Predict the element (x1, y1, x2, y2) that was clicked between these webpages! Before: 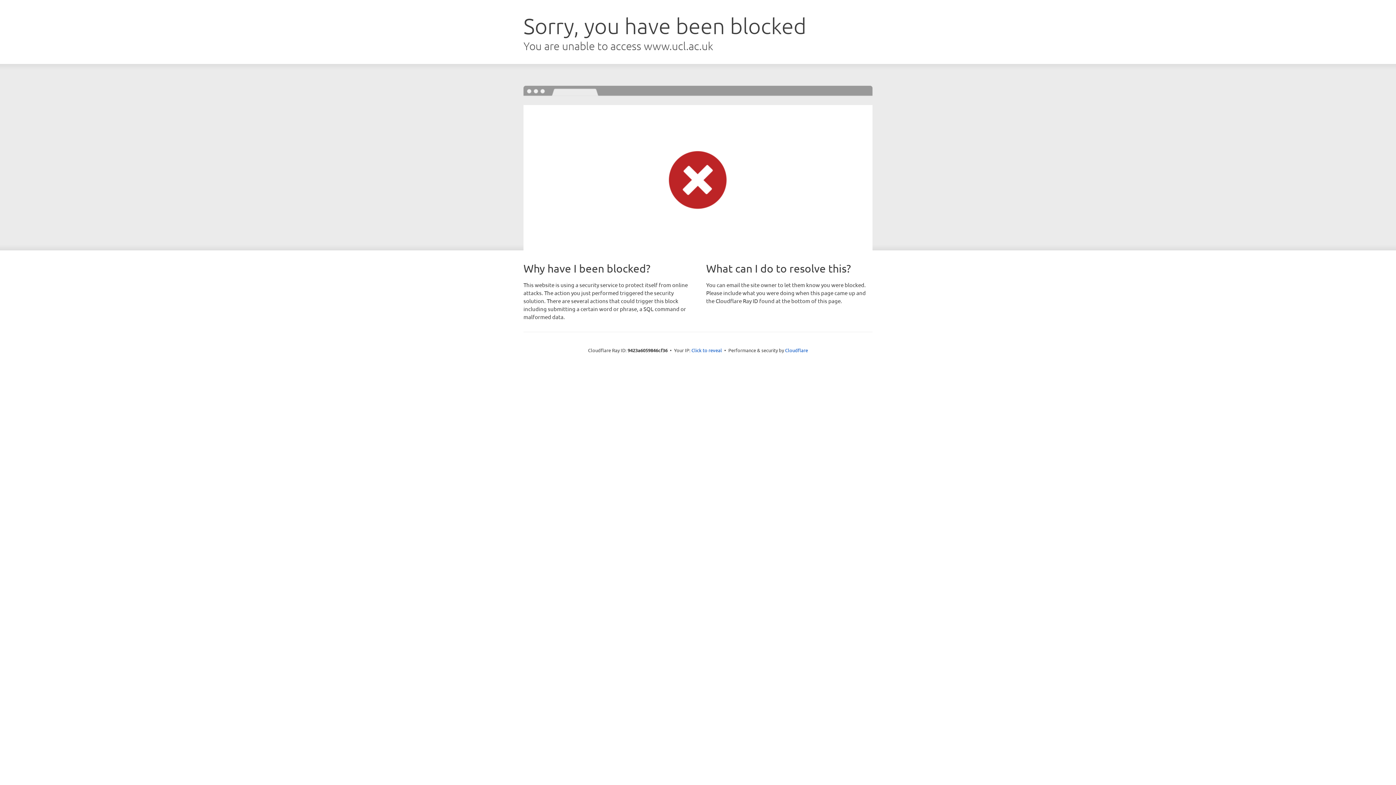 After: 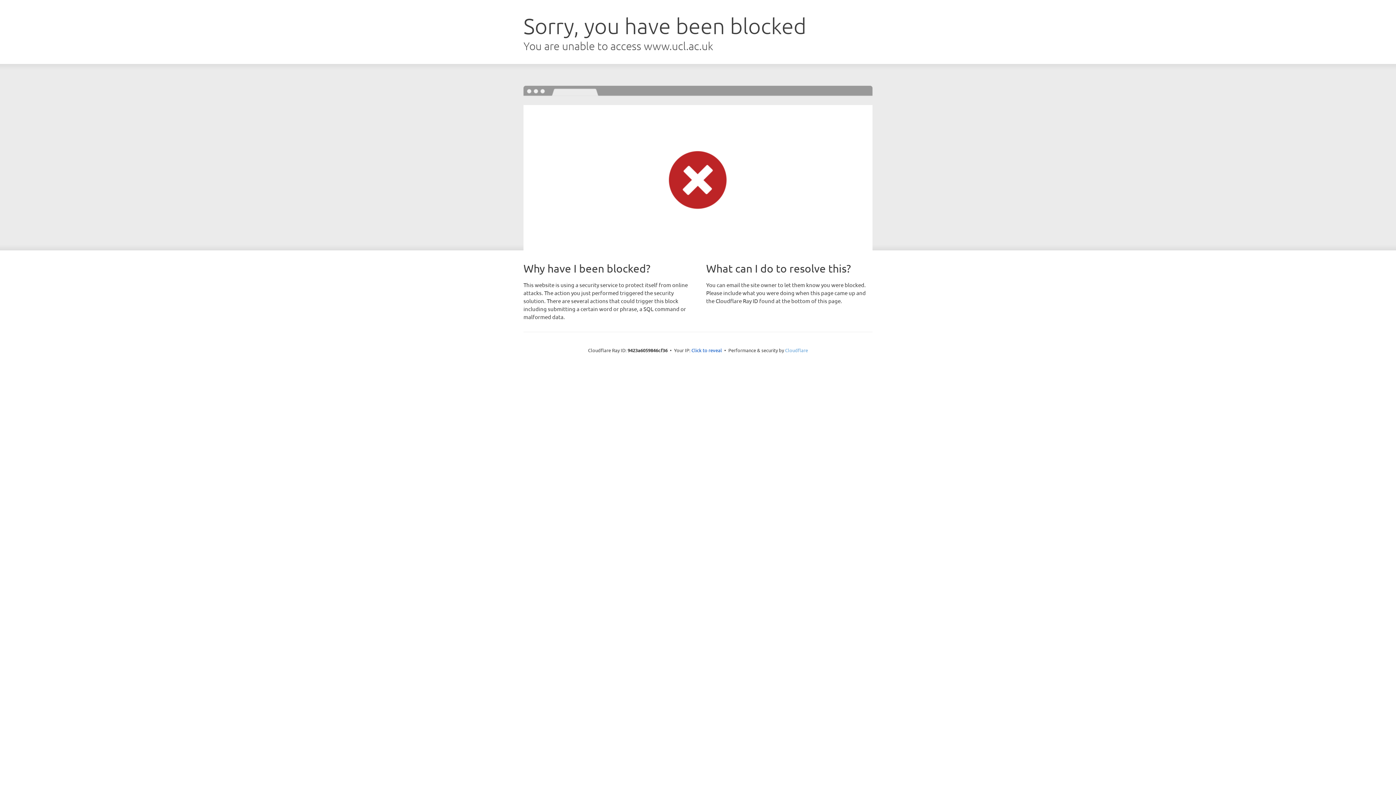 Action: label: Cloudflare bbox: (785, 347, 808, 353)